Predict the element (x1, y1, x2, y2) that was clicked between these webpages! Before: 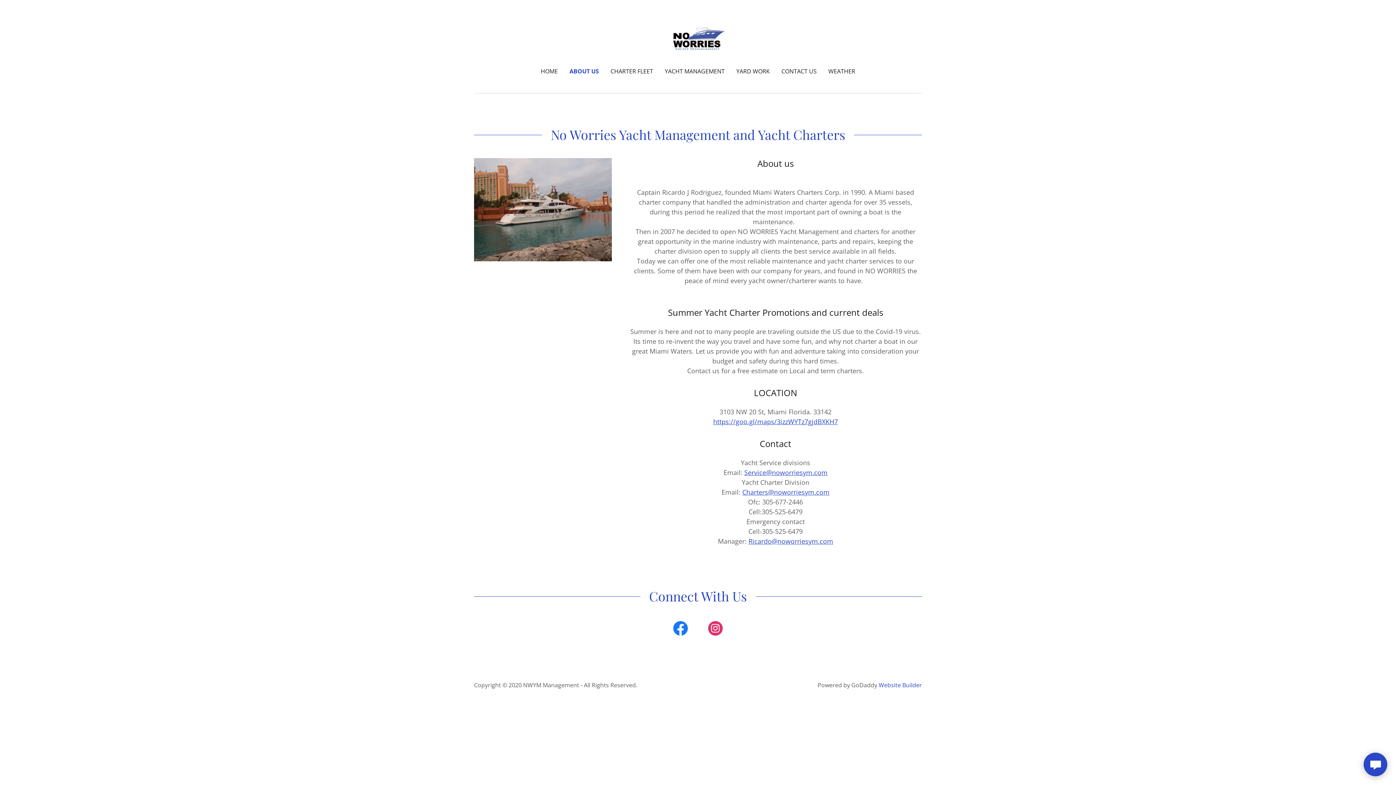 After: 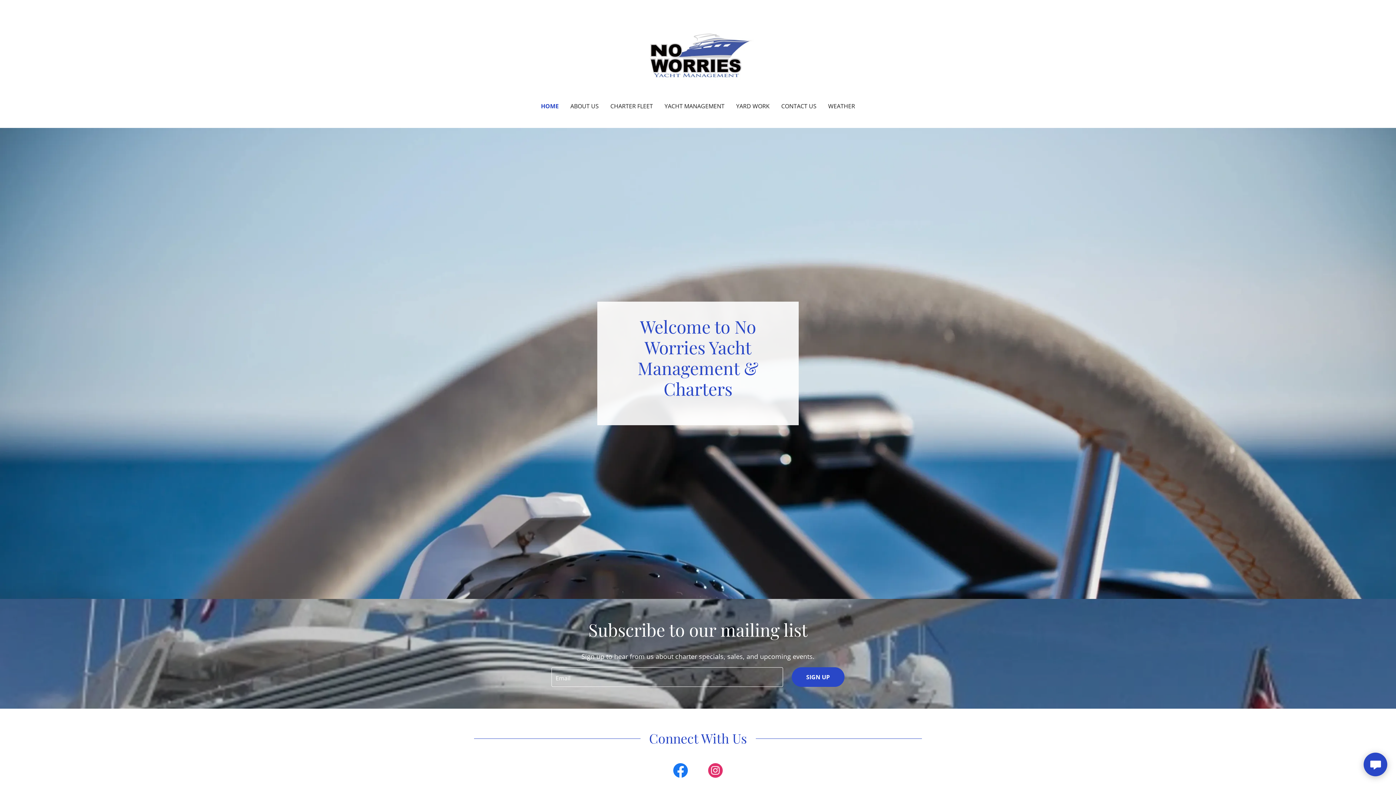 Action: bbox: (538, 64, 560, 77) label: HOME